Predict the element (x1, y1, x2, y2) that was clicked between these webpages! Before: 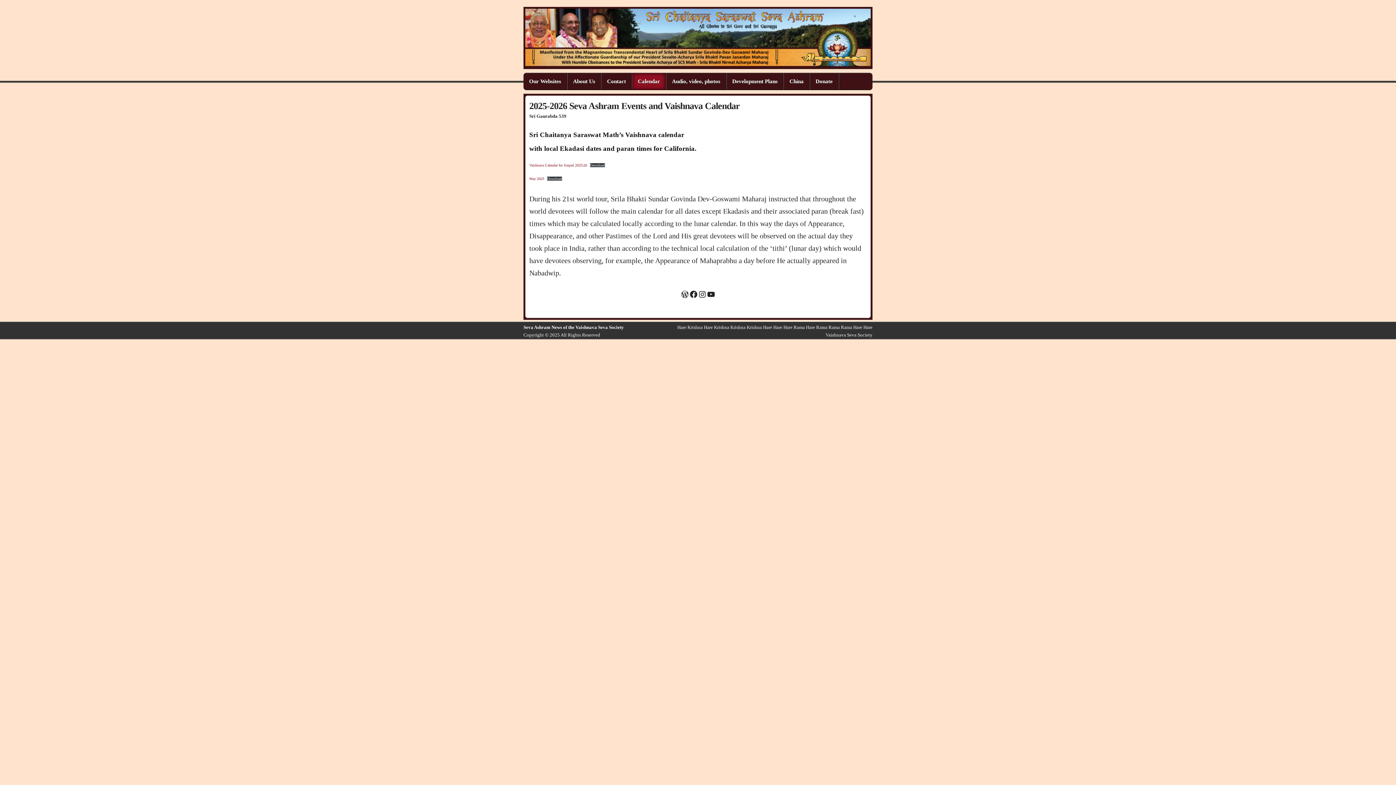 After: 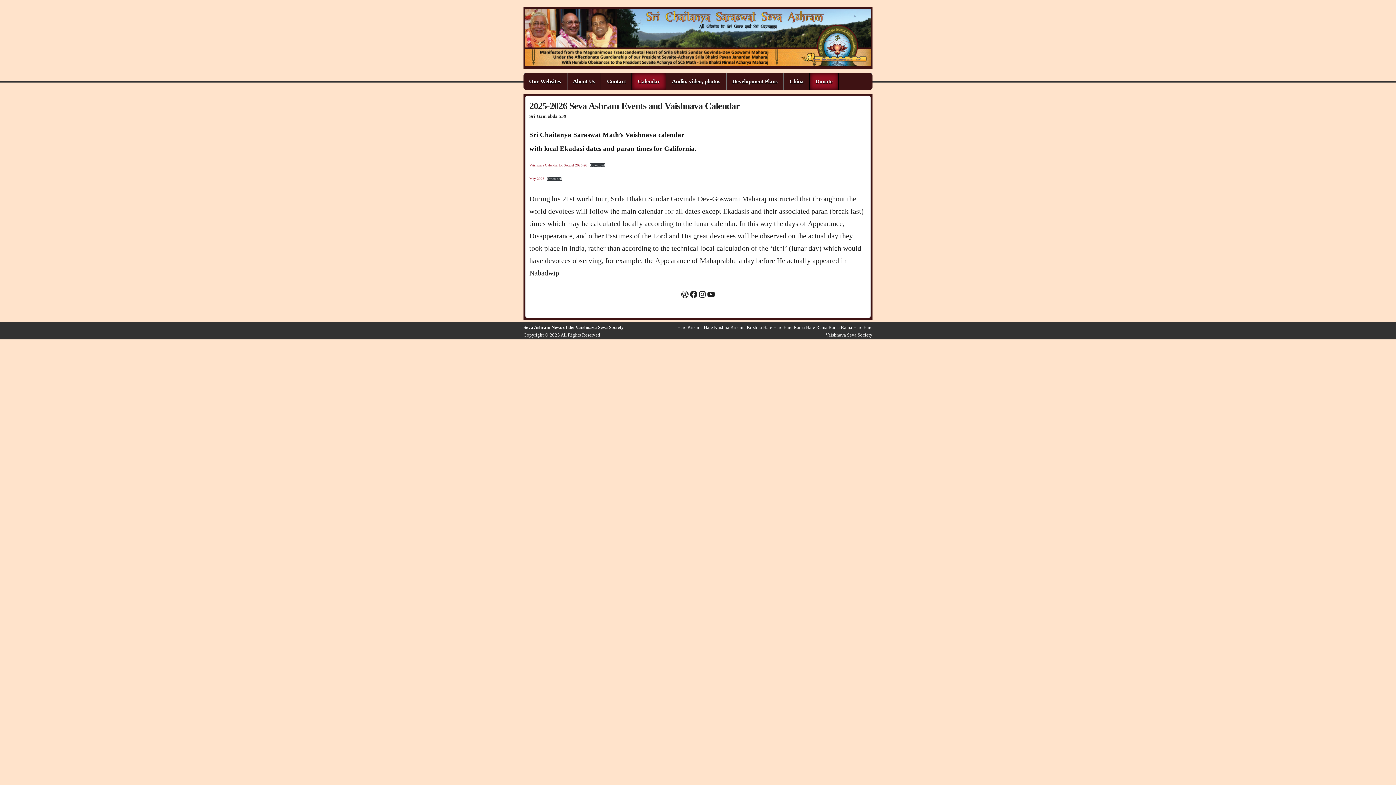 Action: bbox: (810, 73, 838, 89) label: Donate